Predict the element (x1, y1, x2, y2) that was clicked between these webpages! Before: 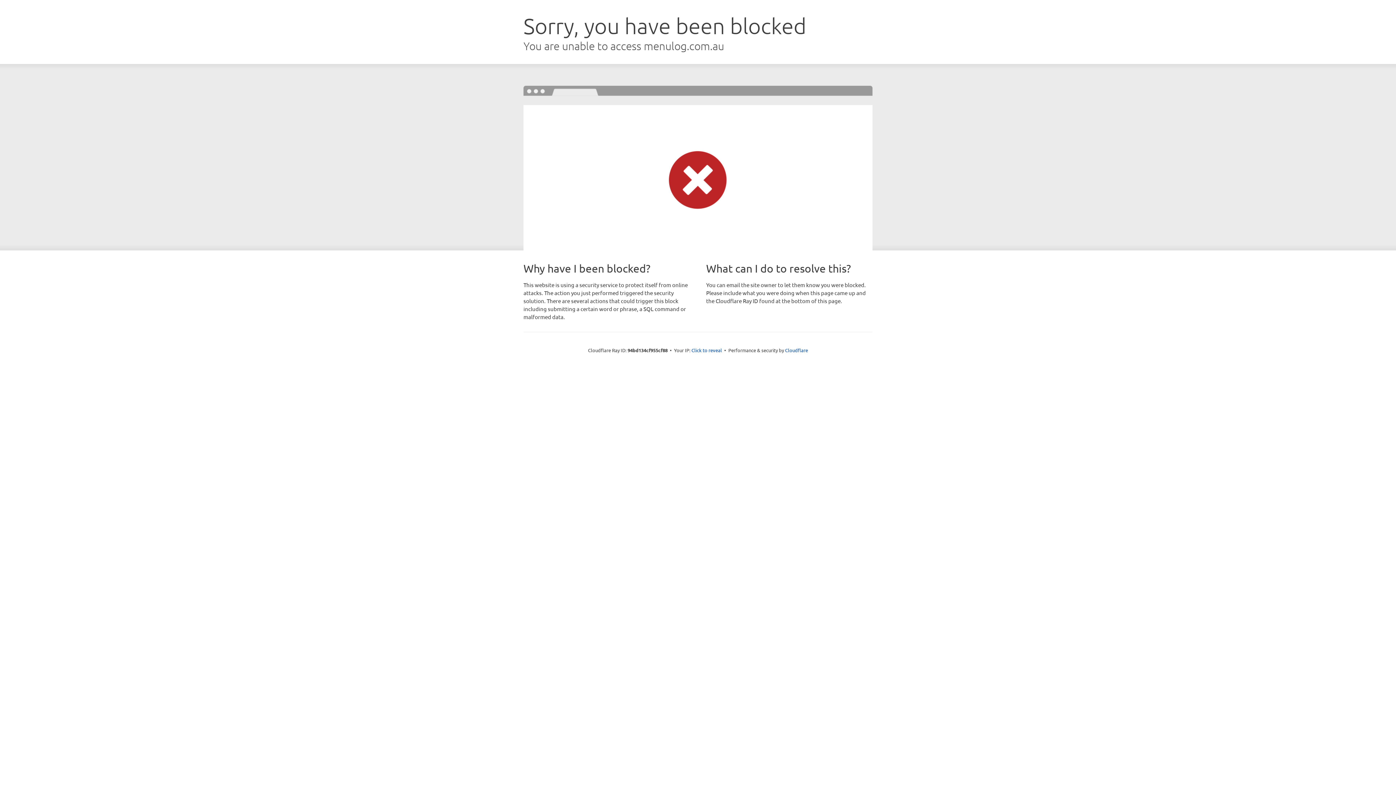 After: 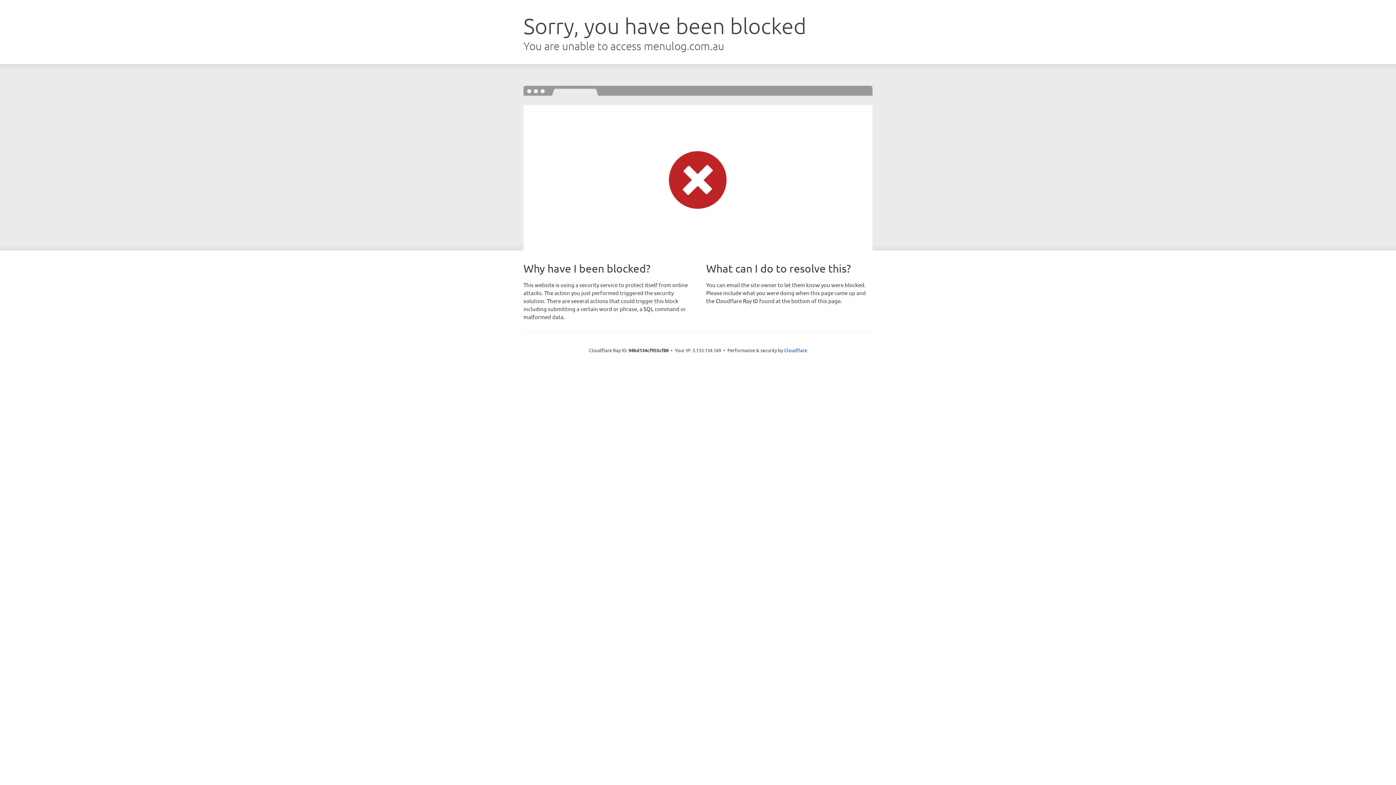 Action: label: Click to reveal bbox: (691, 346, 722, 353)